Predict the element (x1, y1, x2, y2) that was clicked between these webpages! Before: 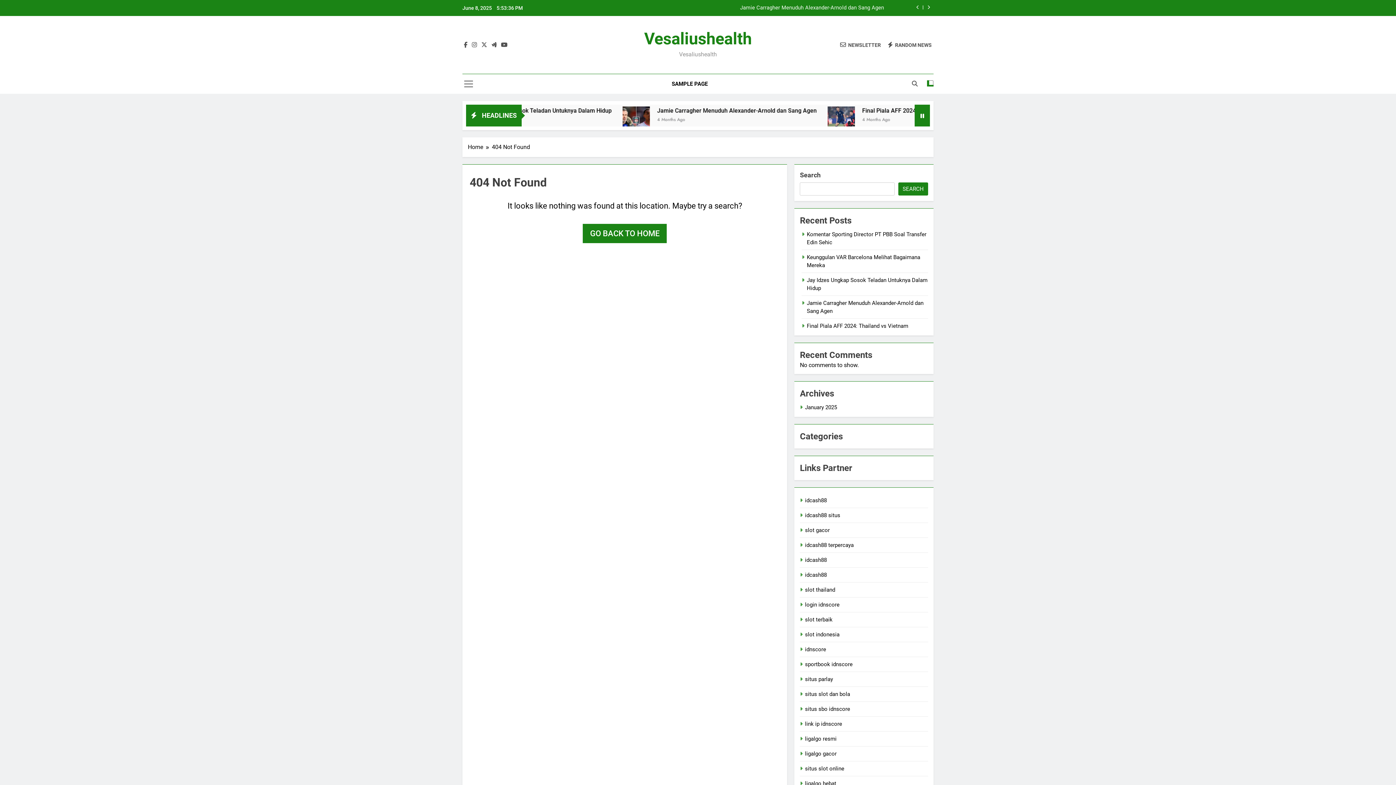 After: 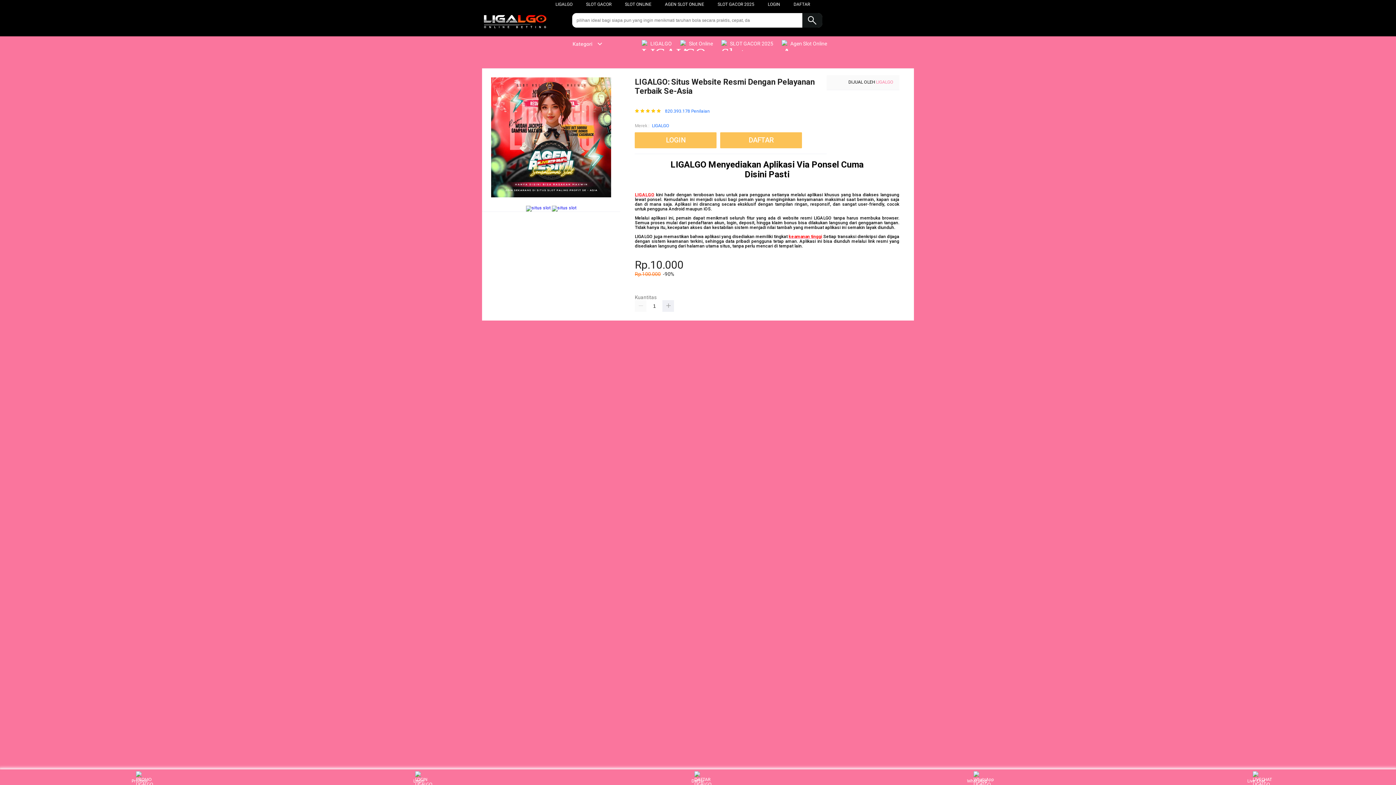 Action: label: ligalgo gacor bbox: (805, 750, 836, 757)